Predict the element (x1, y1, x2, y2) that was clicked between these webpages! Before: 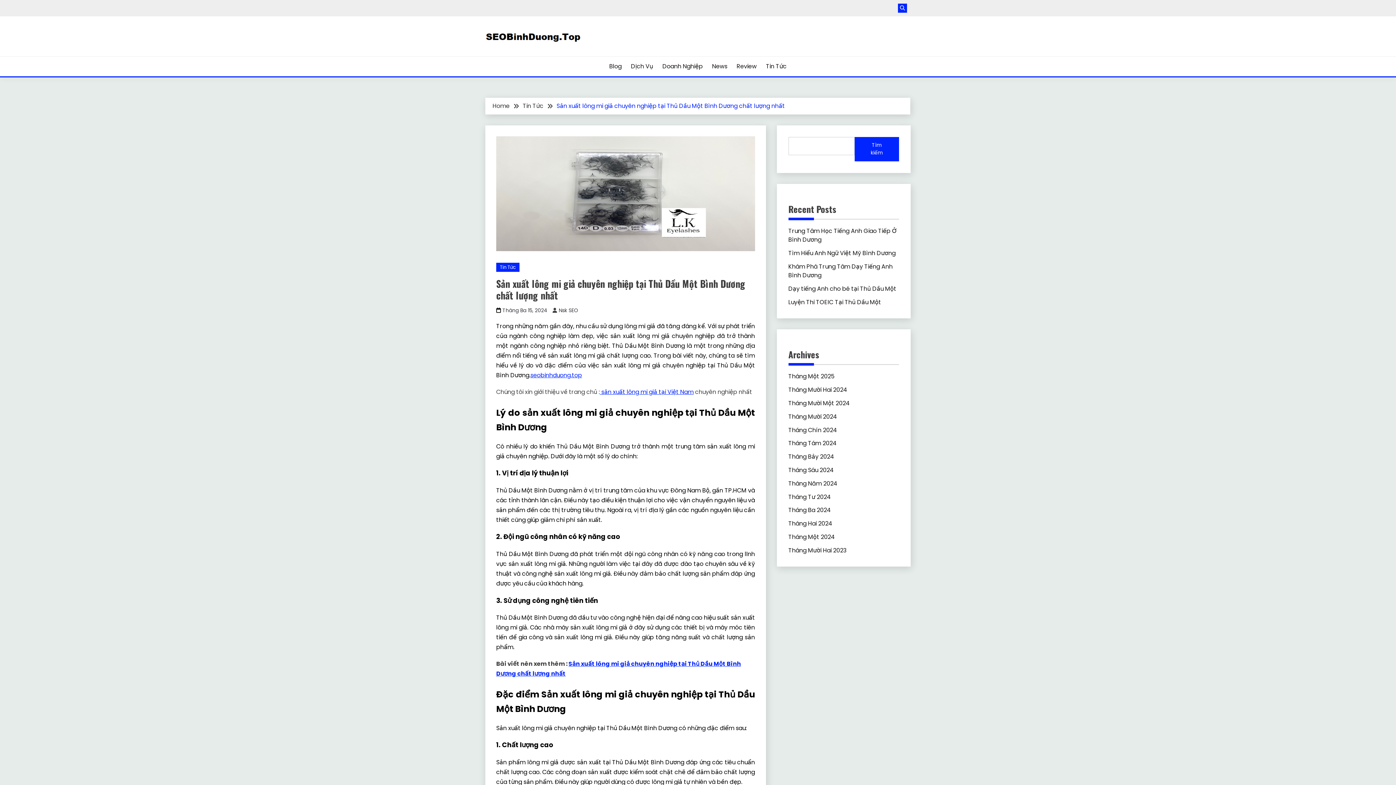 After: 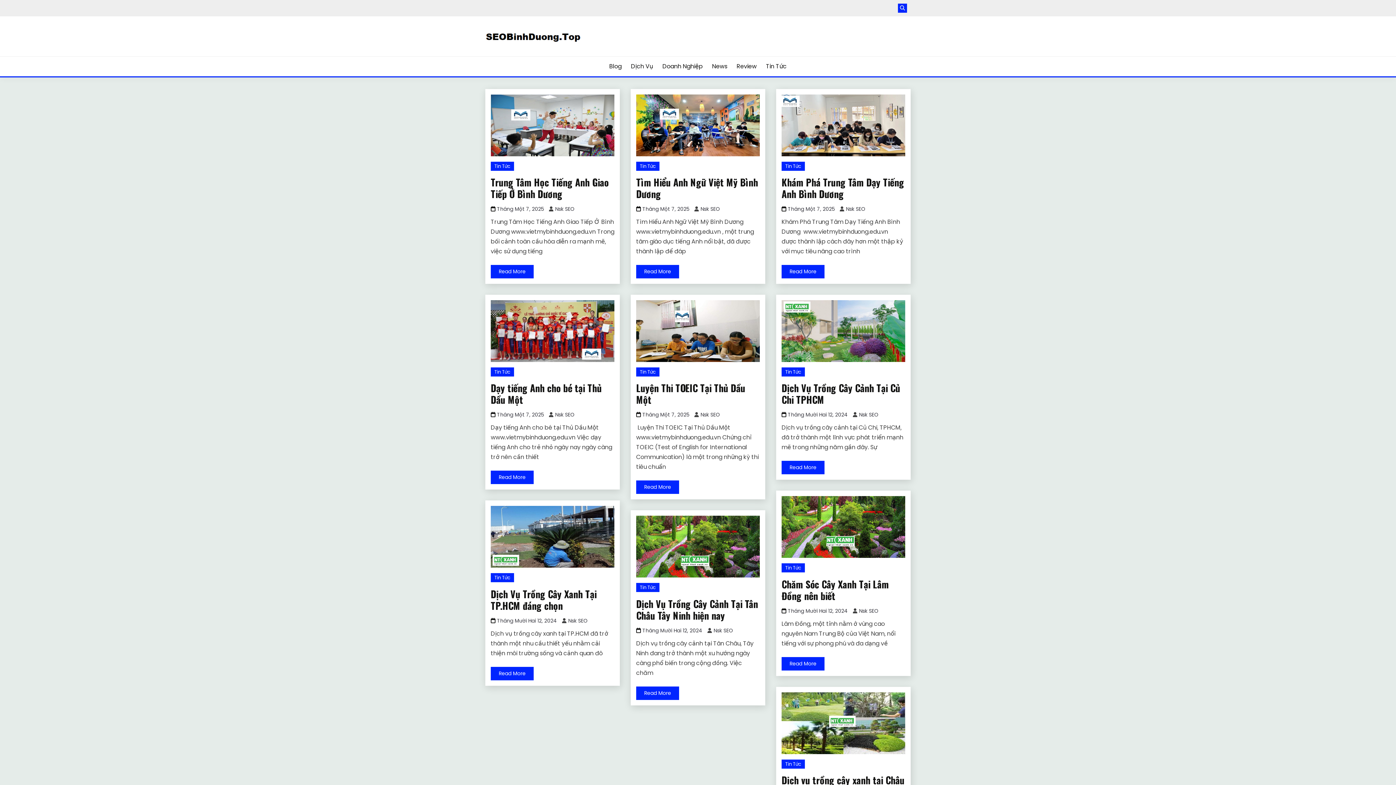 Action: bbox: (530, 371, 582, 379) label: seobinhduong.top